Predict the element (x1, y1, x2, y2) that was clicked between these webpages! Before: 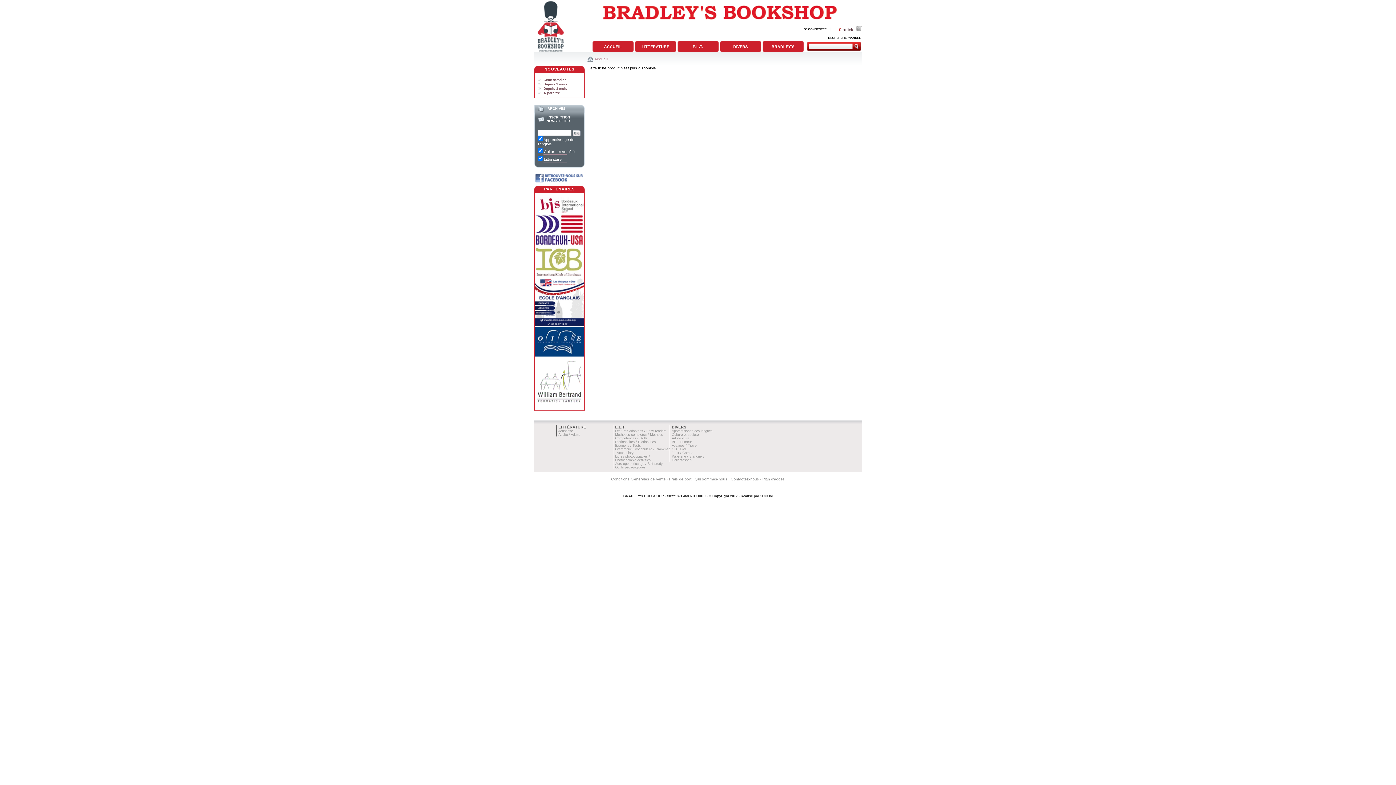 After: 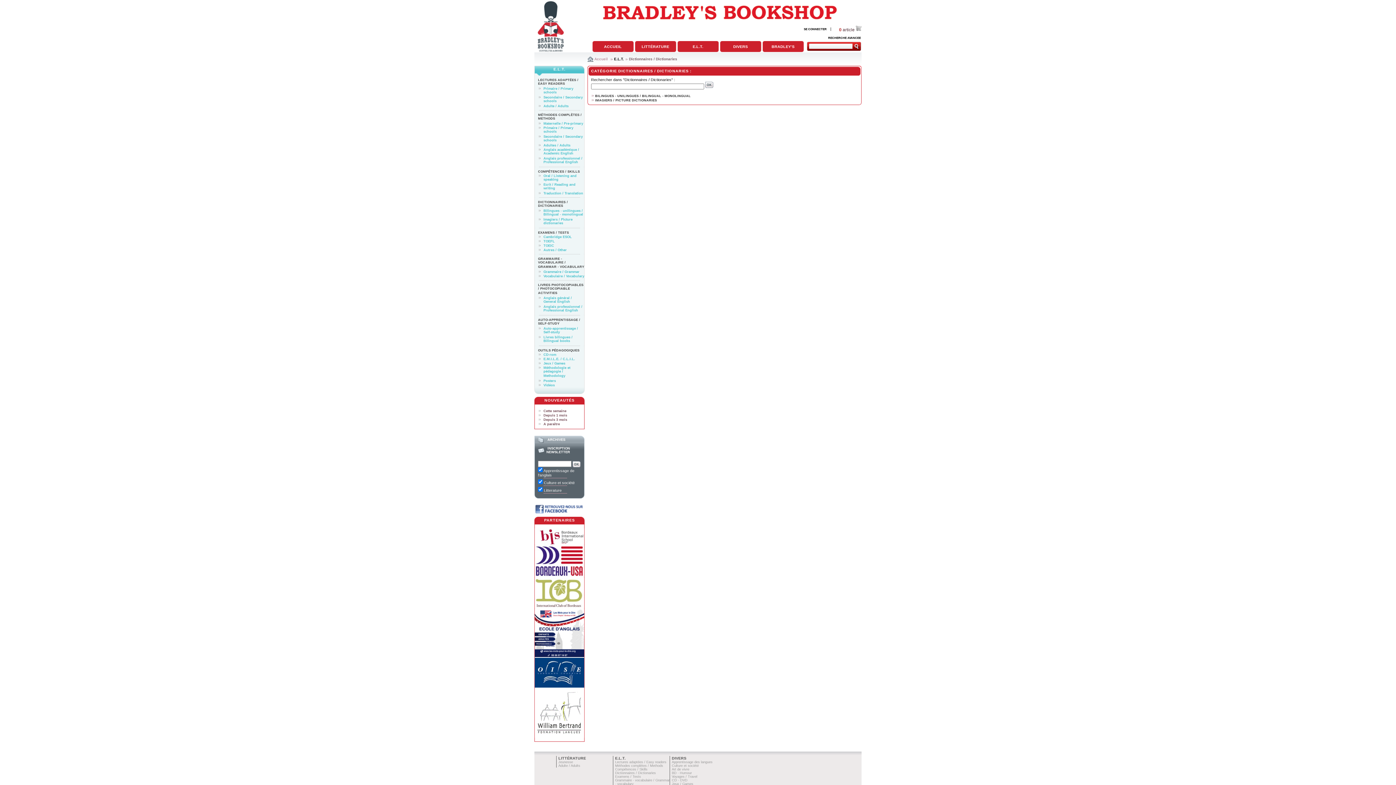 Action: label: Dictionnaires / Dictionaries bbox: (615, 440, 656, 444)